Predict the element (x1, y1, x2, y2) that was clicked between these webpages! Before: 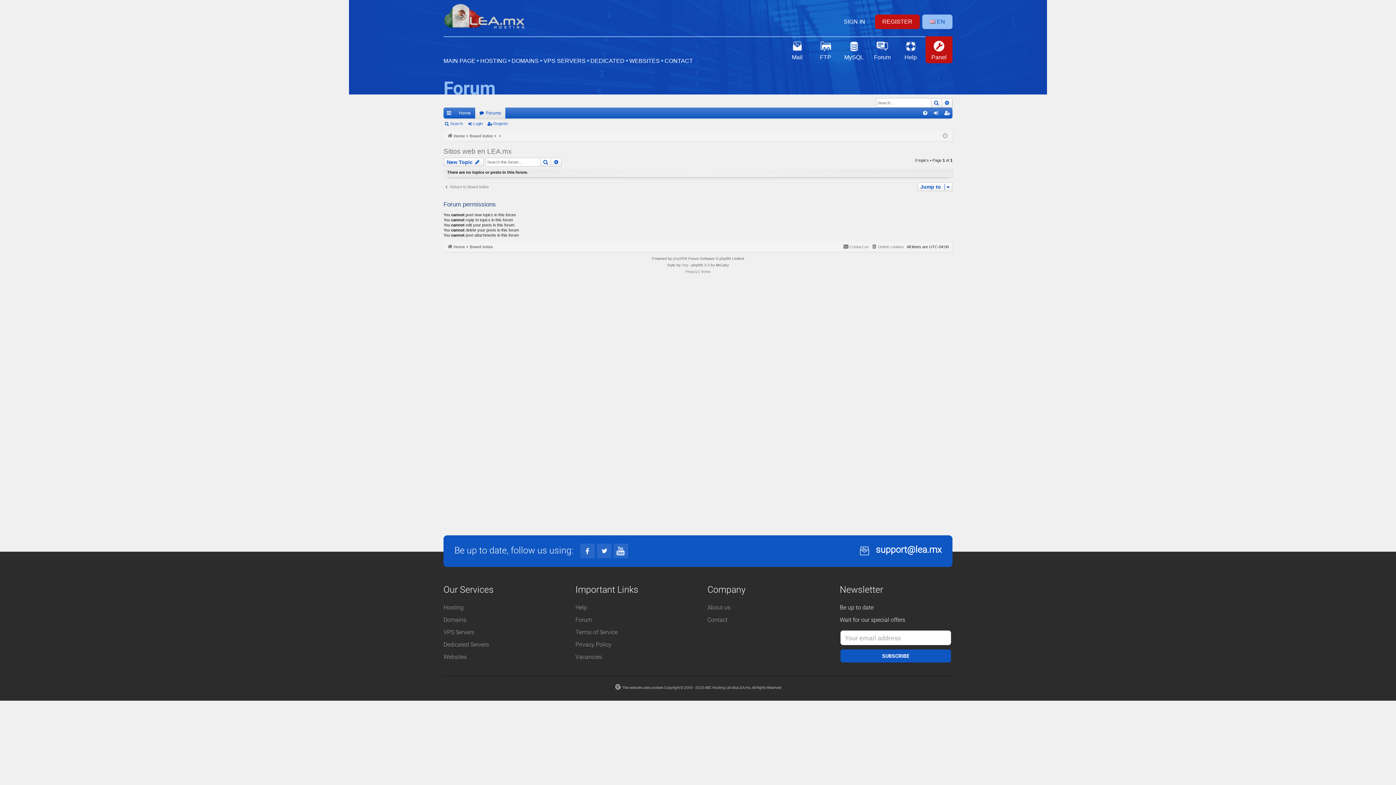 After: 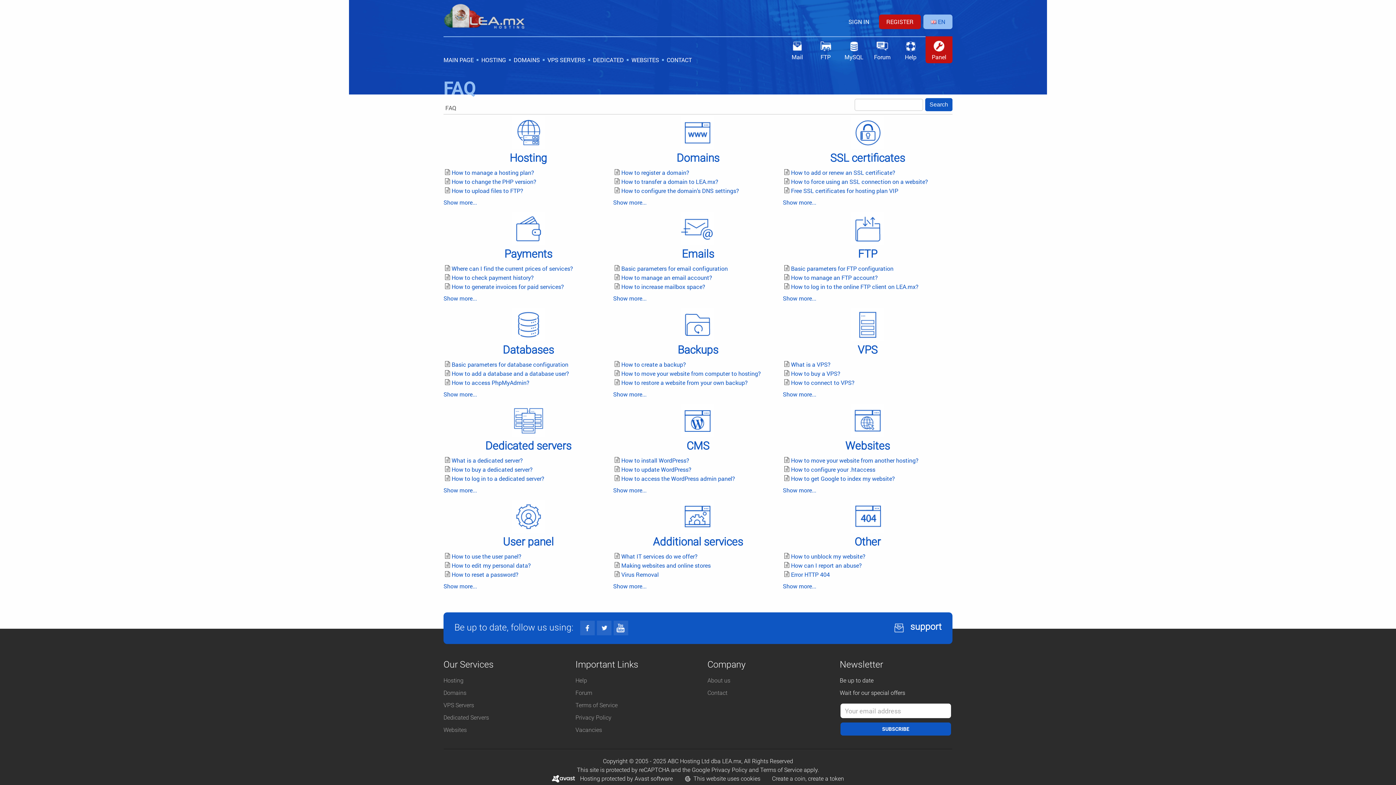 Action: label: Help bbox: (897, 36, 924, 63)